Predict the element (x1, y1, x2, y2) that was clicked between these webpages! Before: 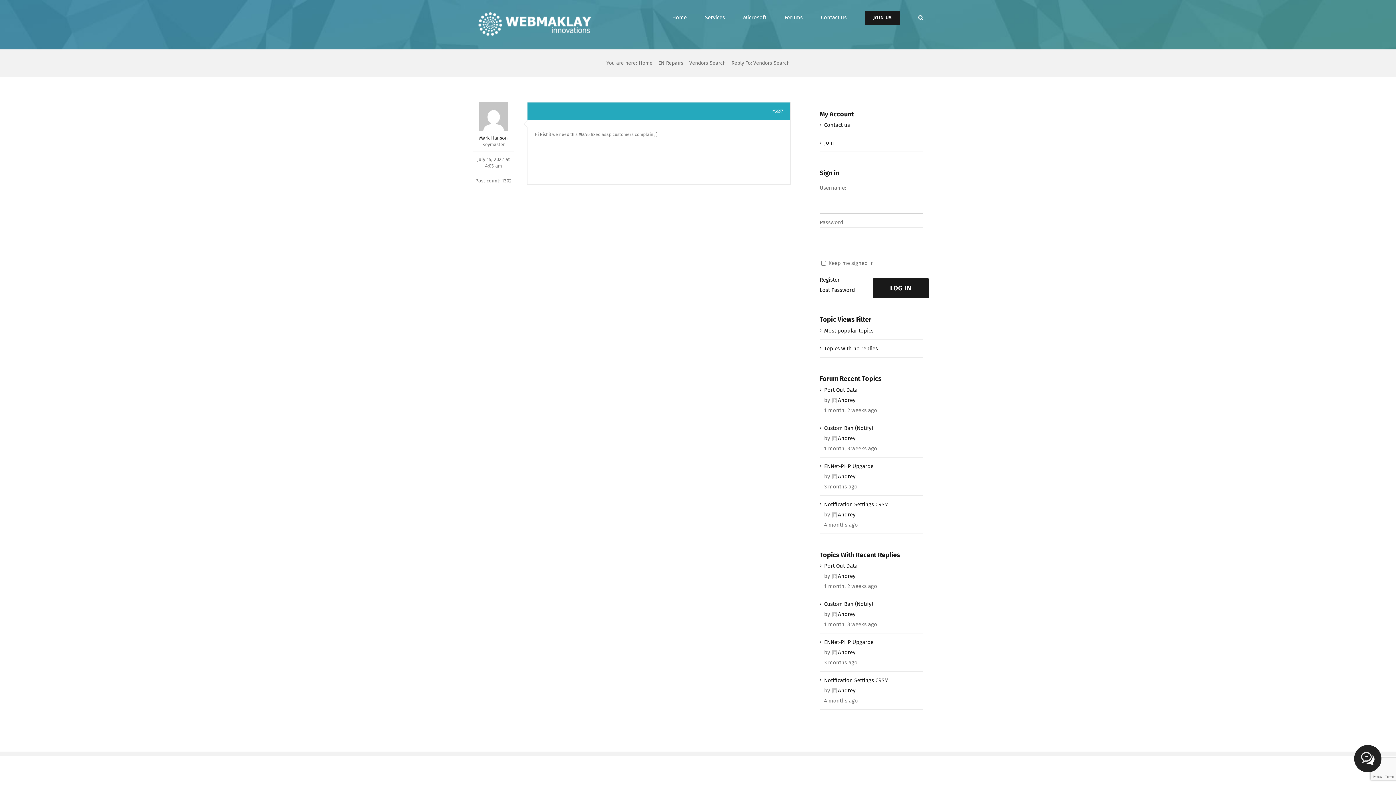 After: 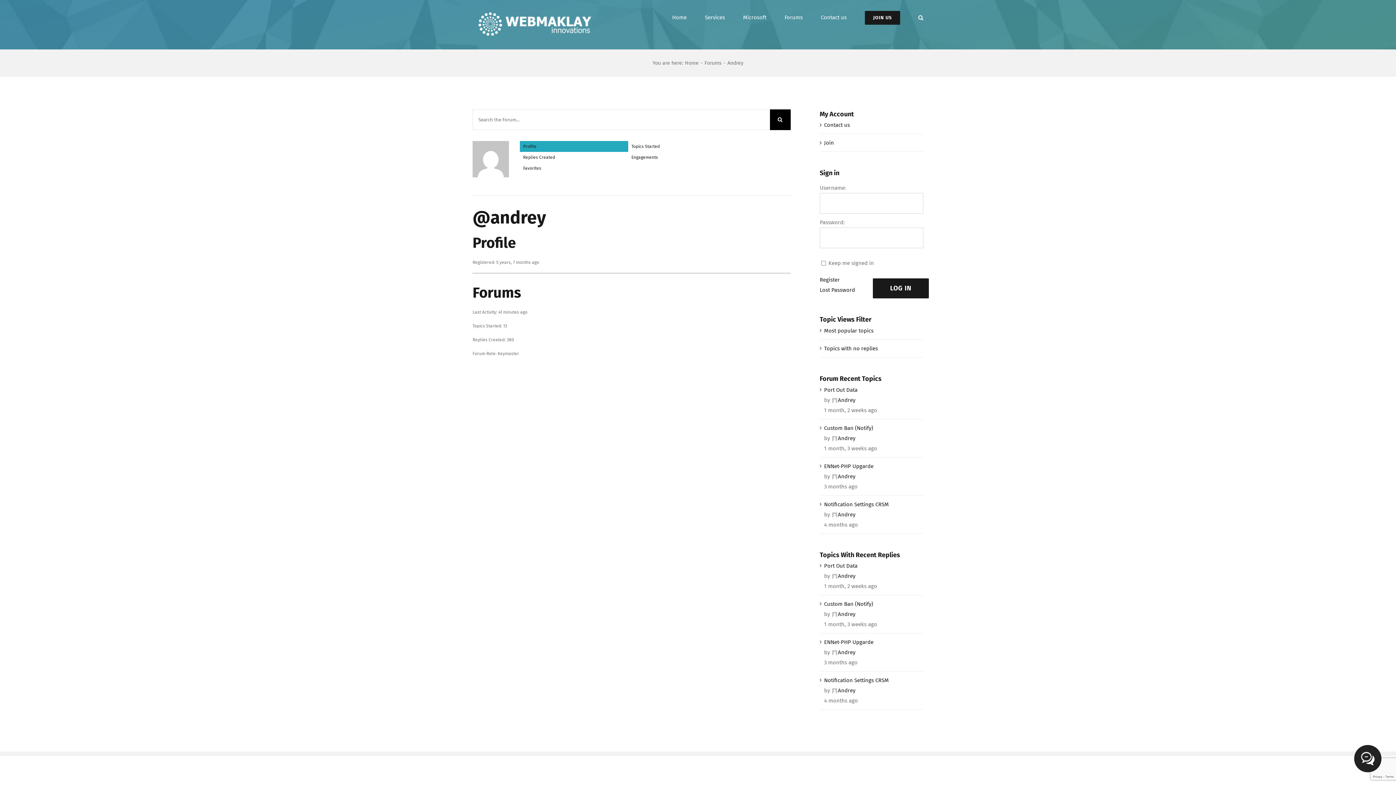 Action: label: Andrey bbox: (831, 473, 855, 479)